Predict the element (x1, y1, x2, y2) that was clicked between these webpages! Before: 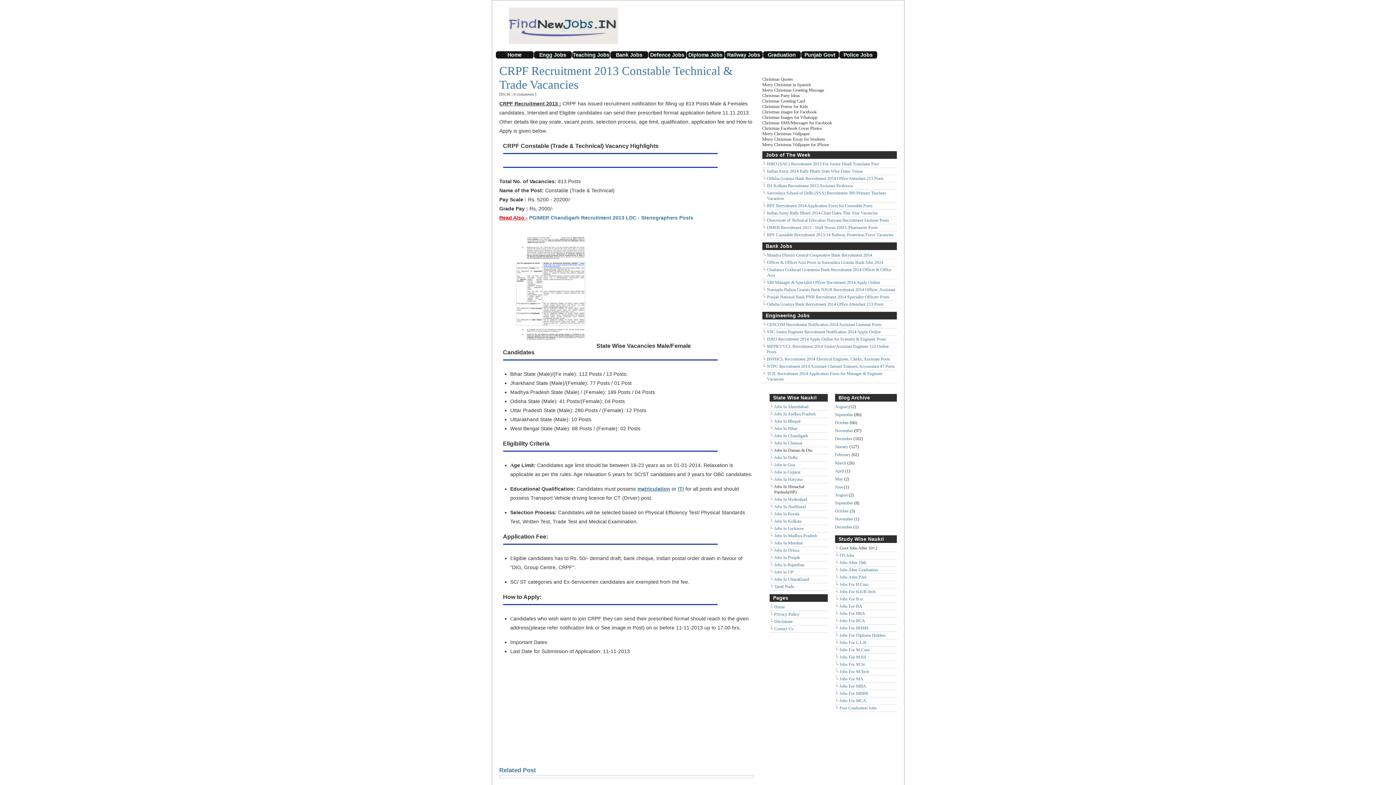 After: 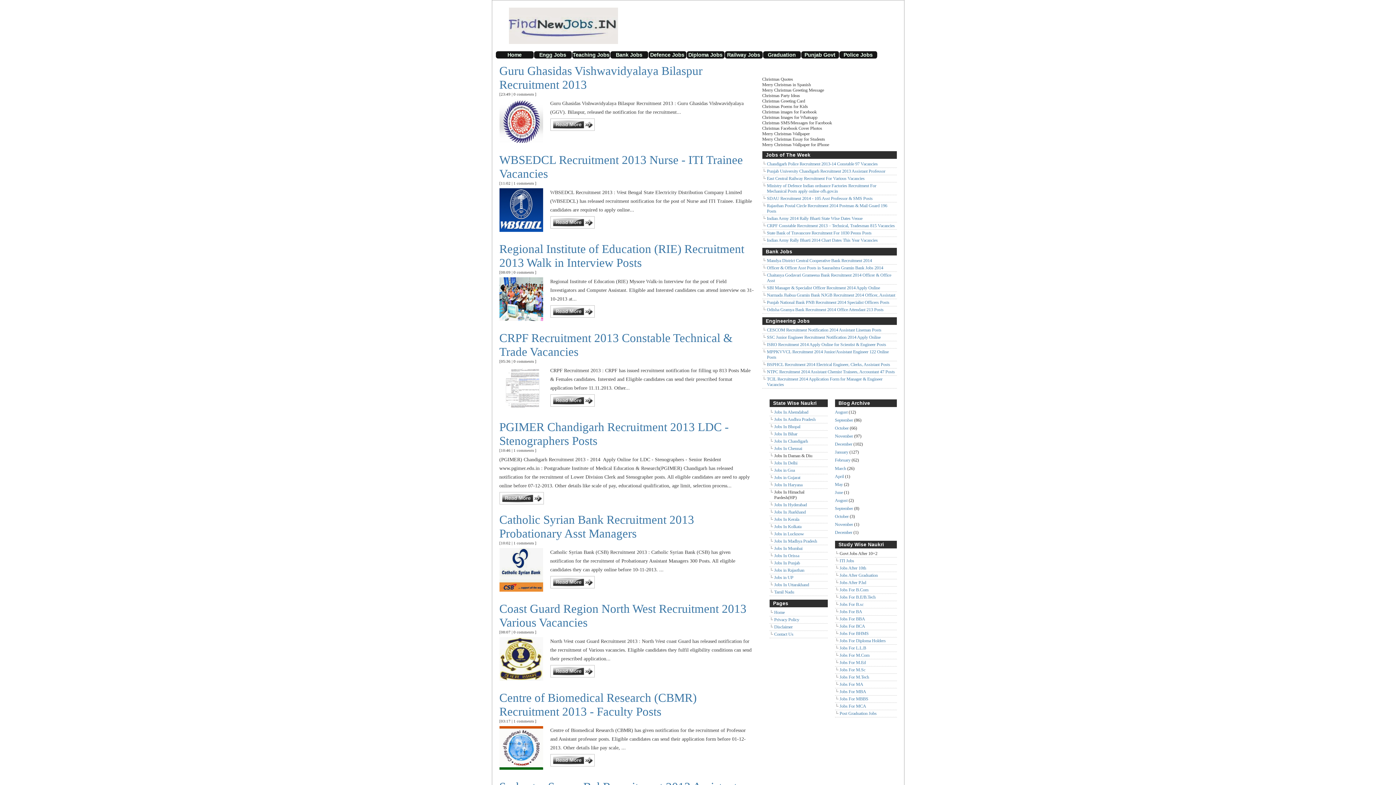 Action: bbox: (835, 420, 848, 425) label: October